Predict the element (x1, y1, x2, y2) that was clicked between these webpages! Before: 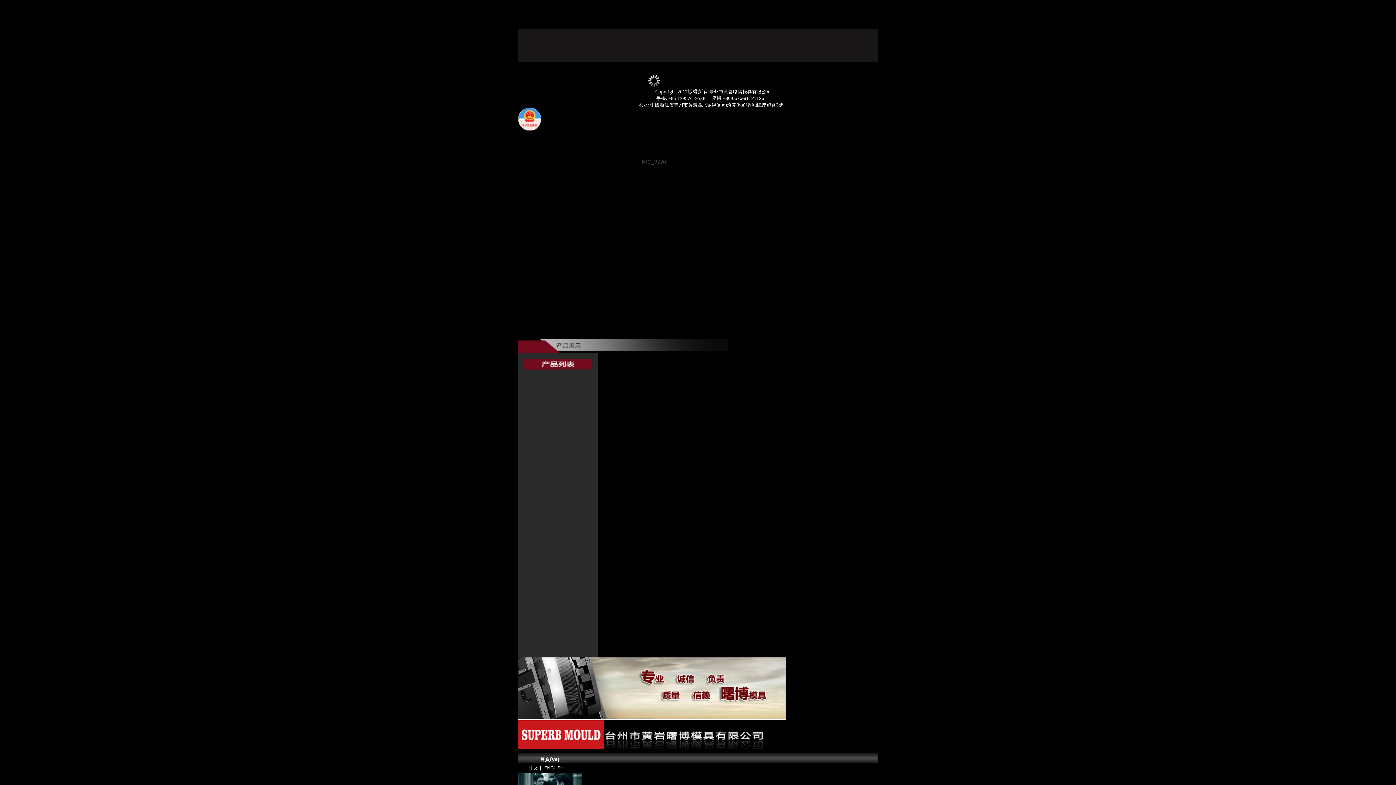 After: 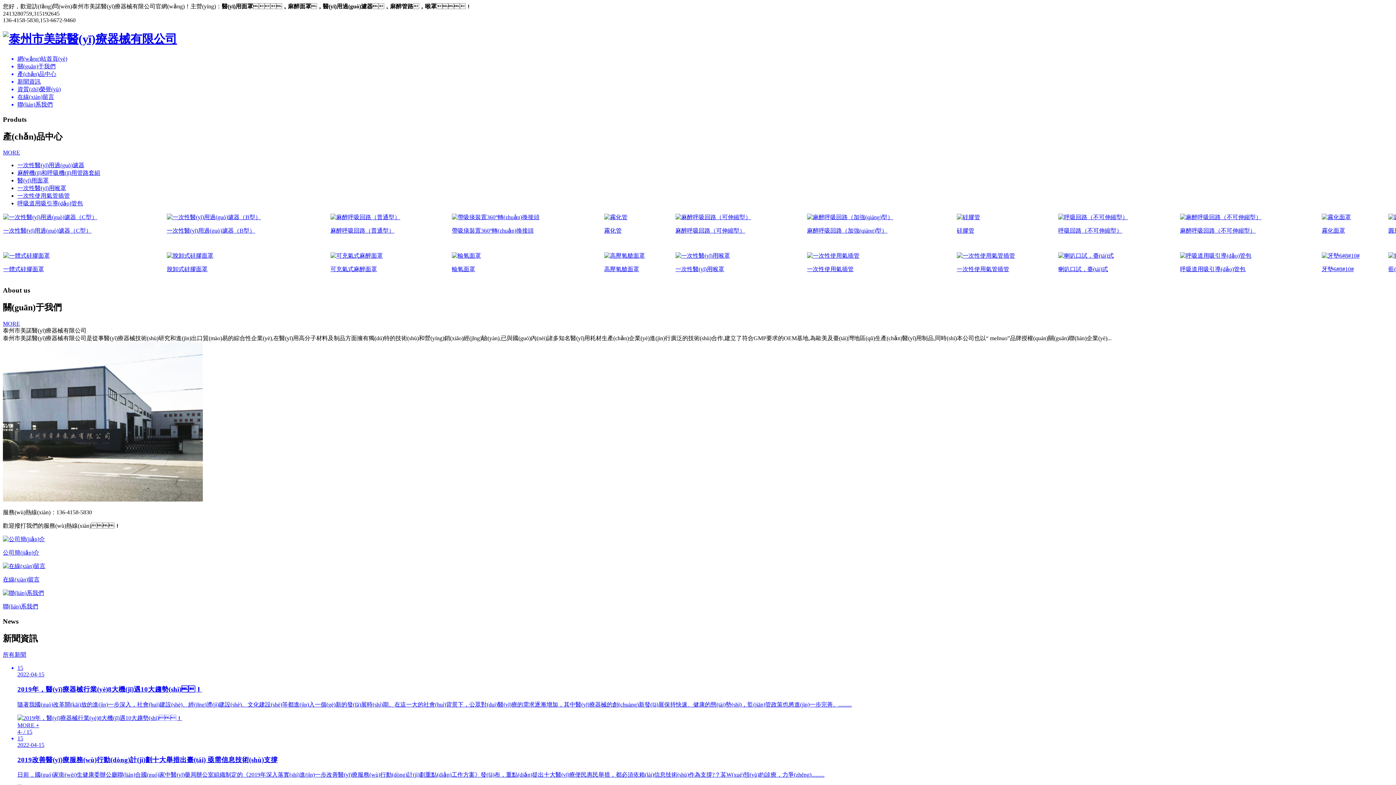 Action: bbox: (880, 65, 1038, 70) label: 91制服丝袜,欧美xxxxzozo另类506070,全部免费毛片免费播放,免费黄在线看